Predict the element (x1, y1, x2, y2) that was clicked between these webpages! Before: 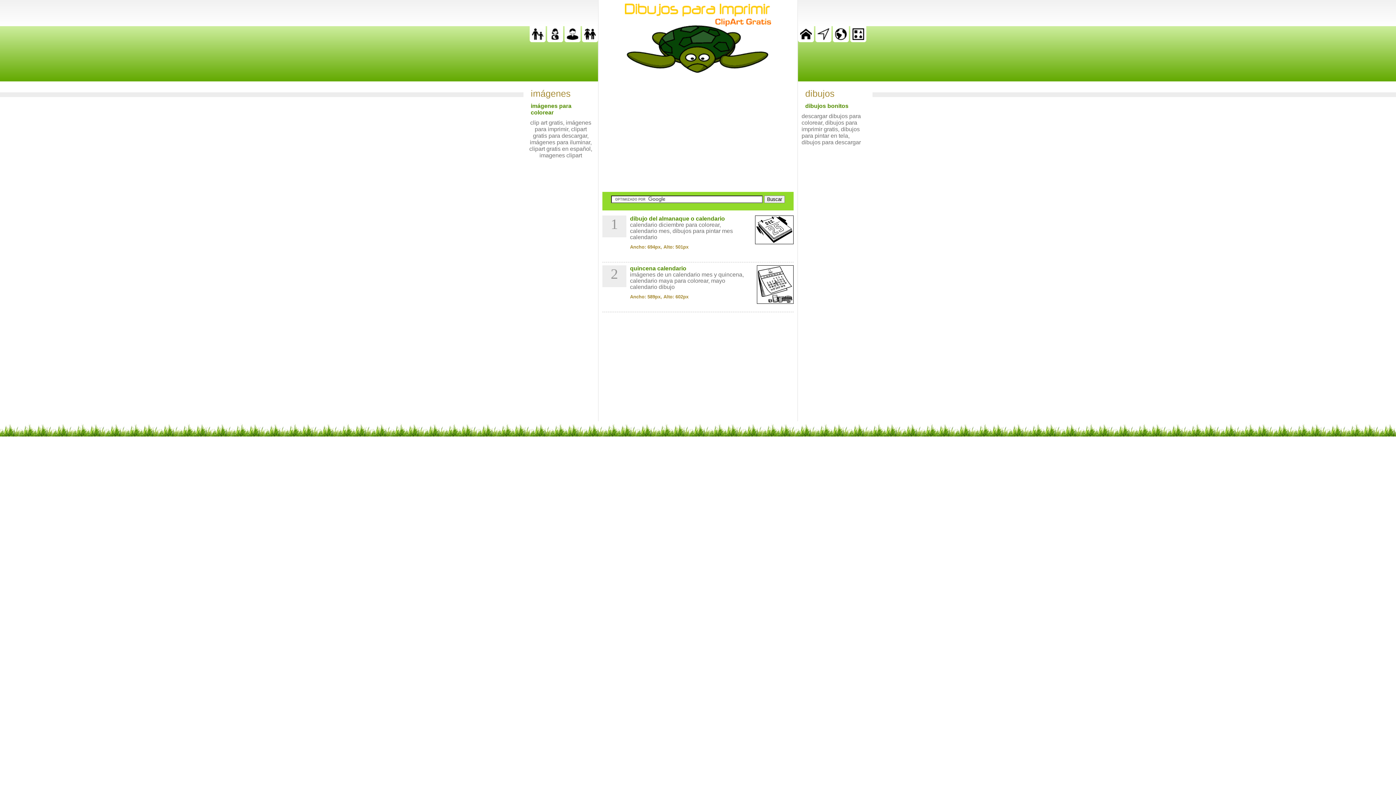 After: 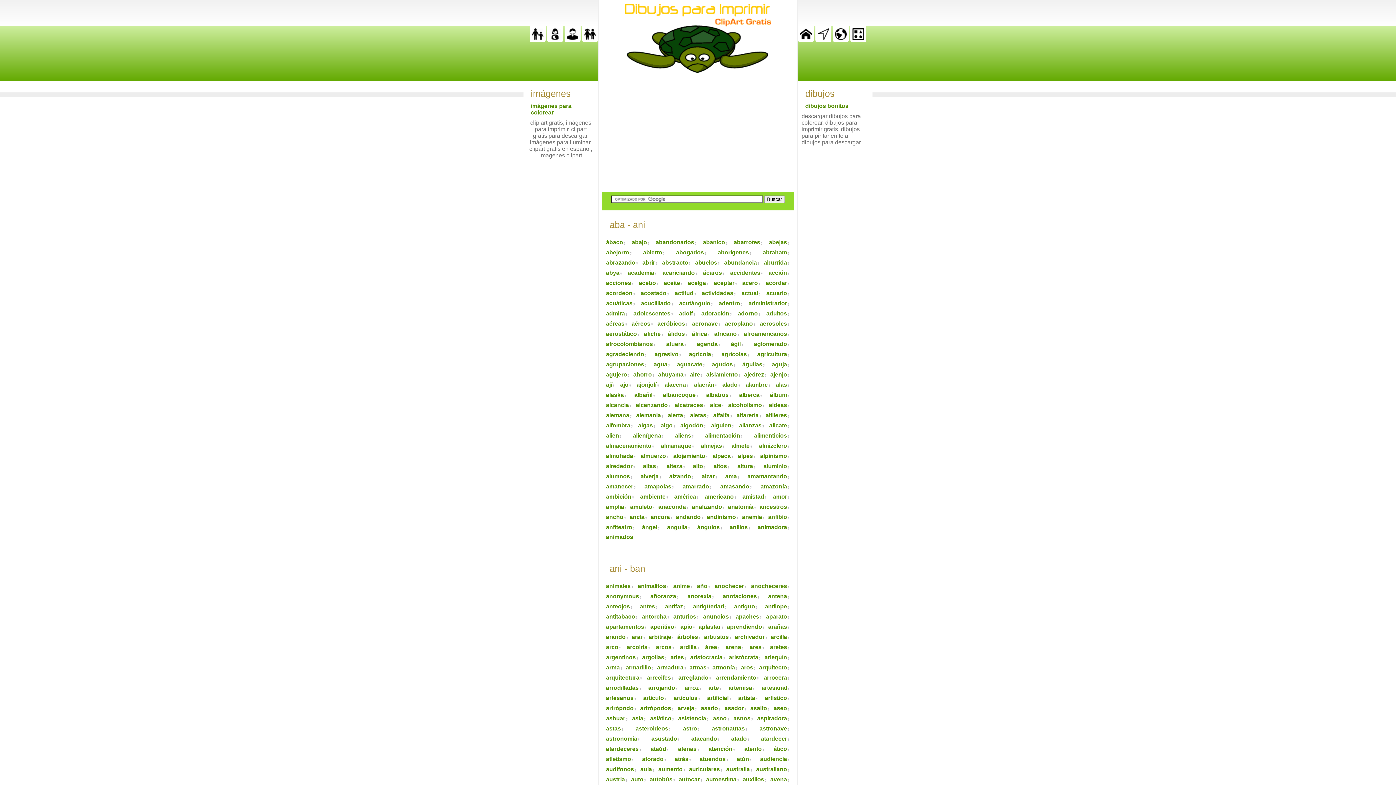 Action: bbox: (625, 67, 771, 73)